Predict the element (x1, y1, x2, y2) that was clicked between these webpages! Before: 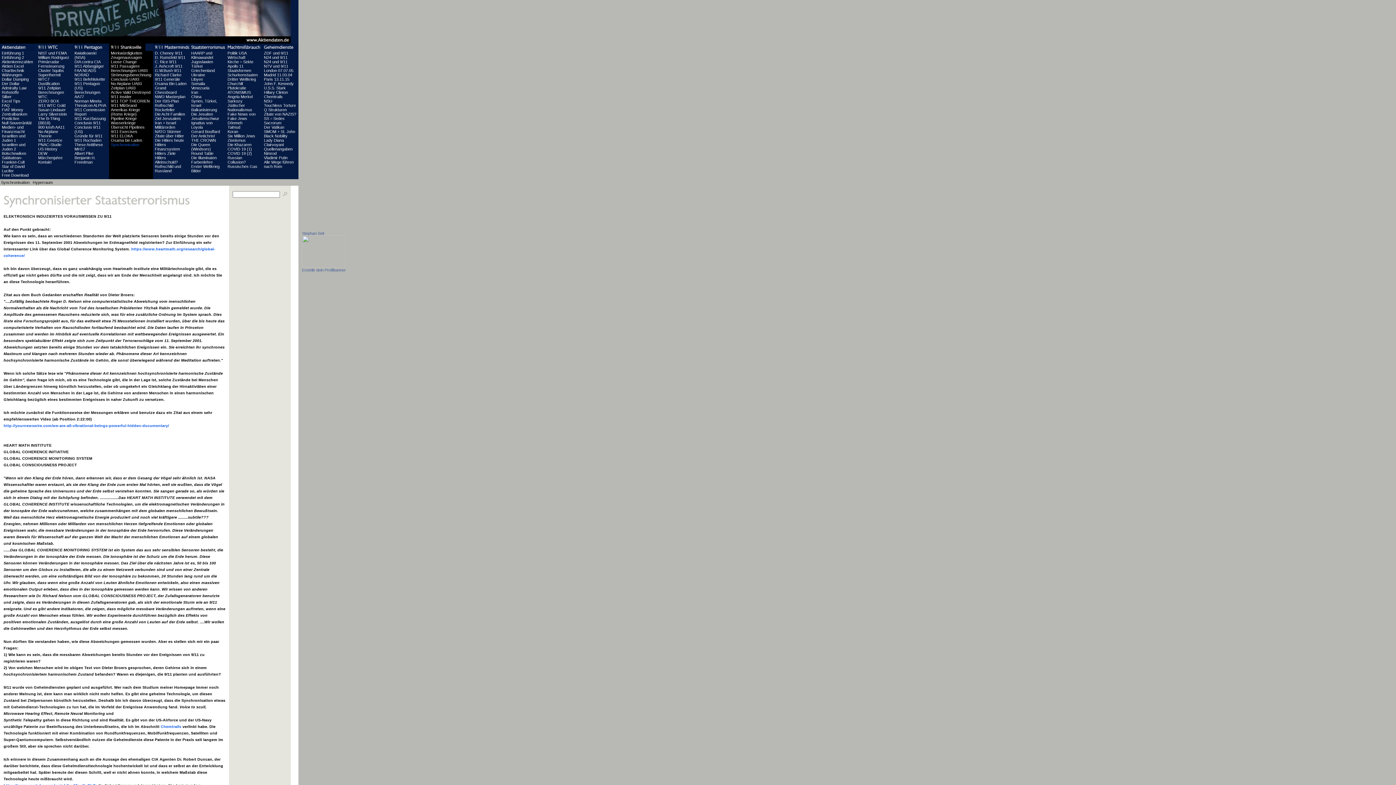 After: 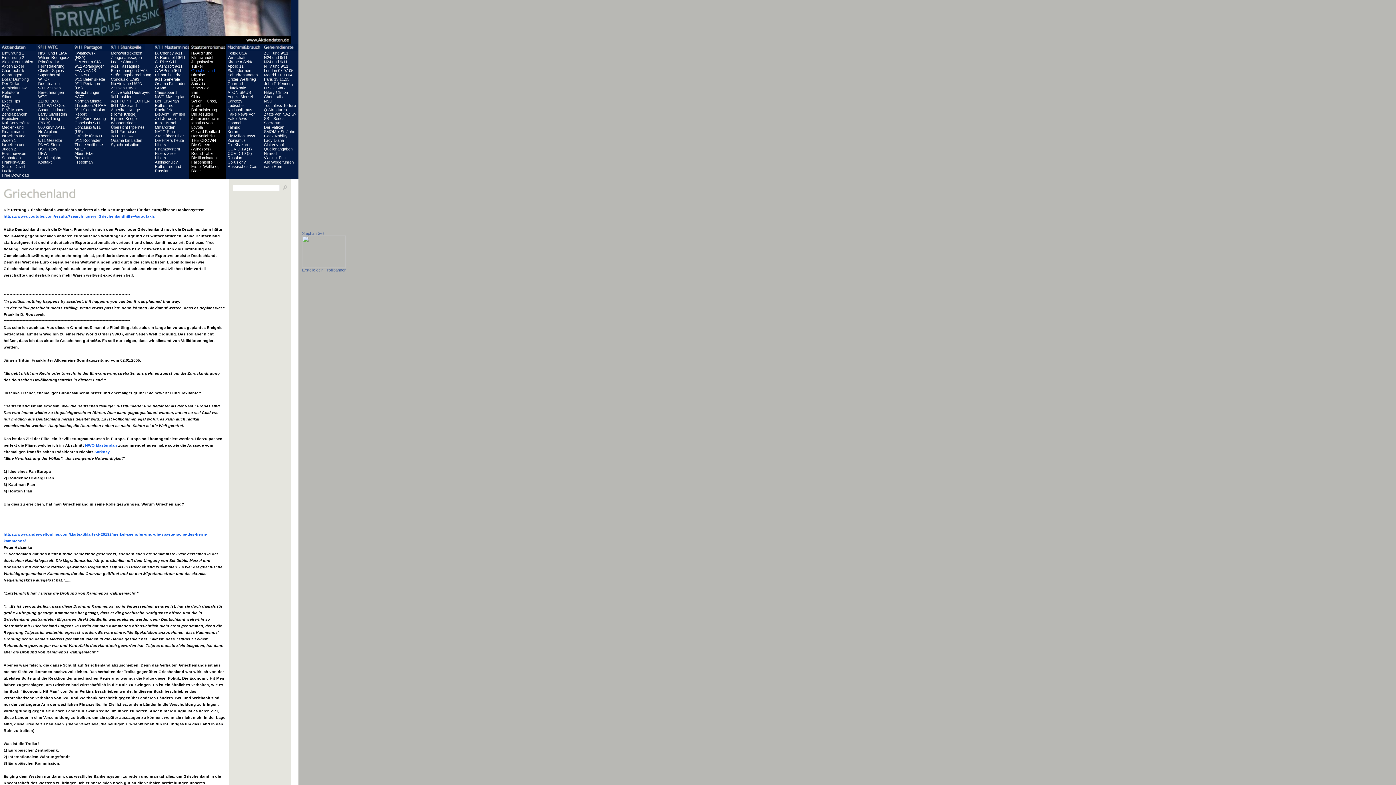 Action: bbox: (191, 68, 214, 72) label: Griechenland